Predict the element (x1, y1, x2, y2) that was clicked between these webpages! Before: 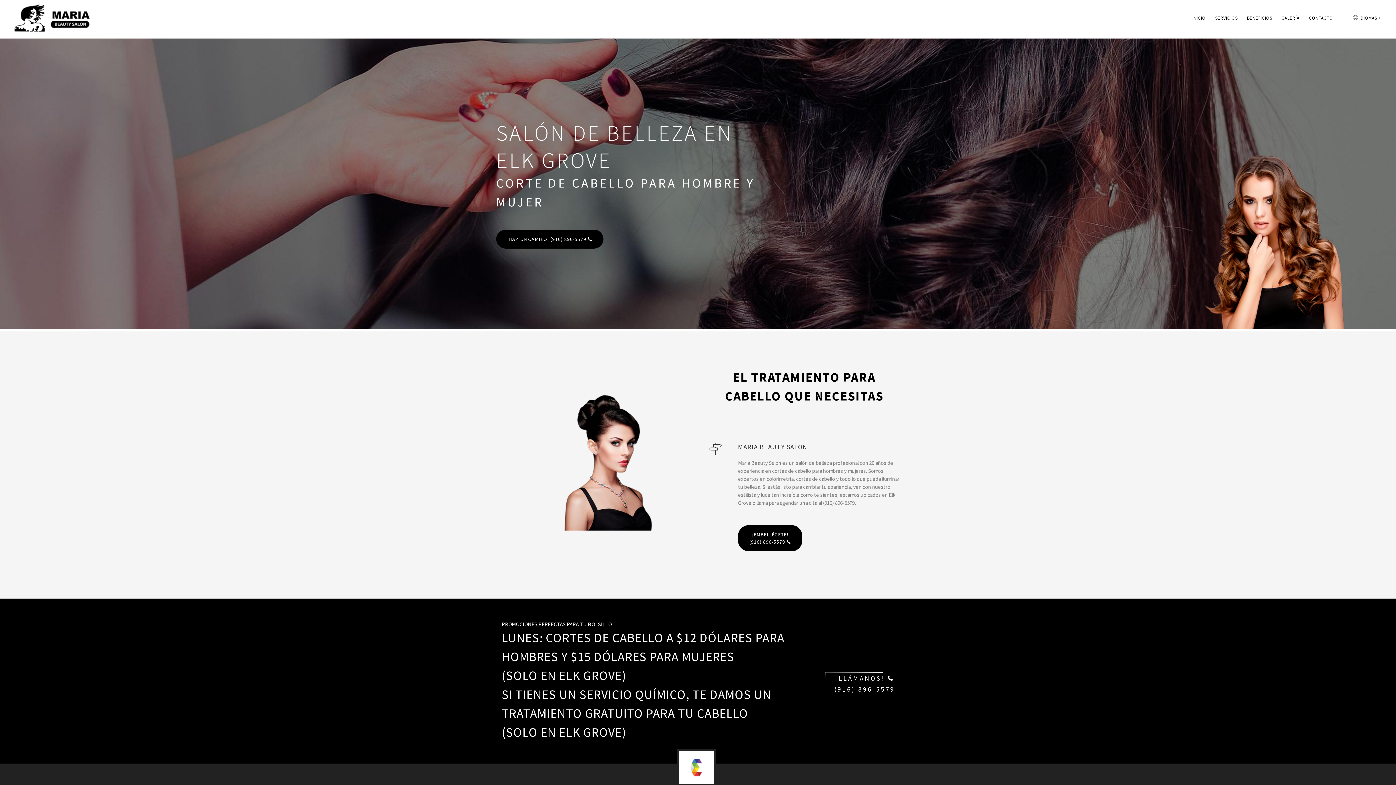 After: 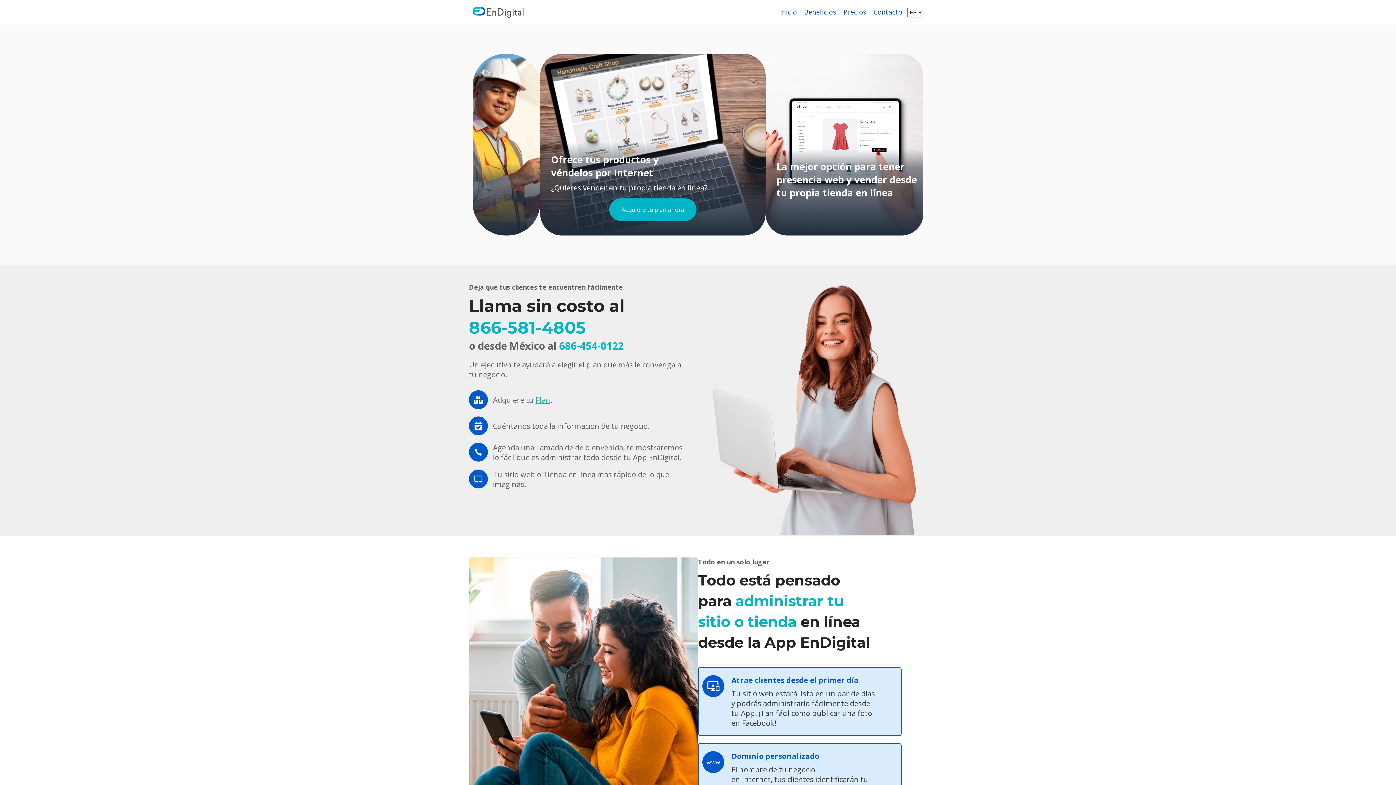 Action: bbox: (686, 763, 706, 770)